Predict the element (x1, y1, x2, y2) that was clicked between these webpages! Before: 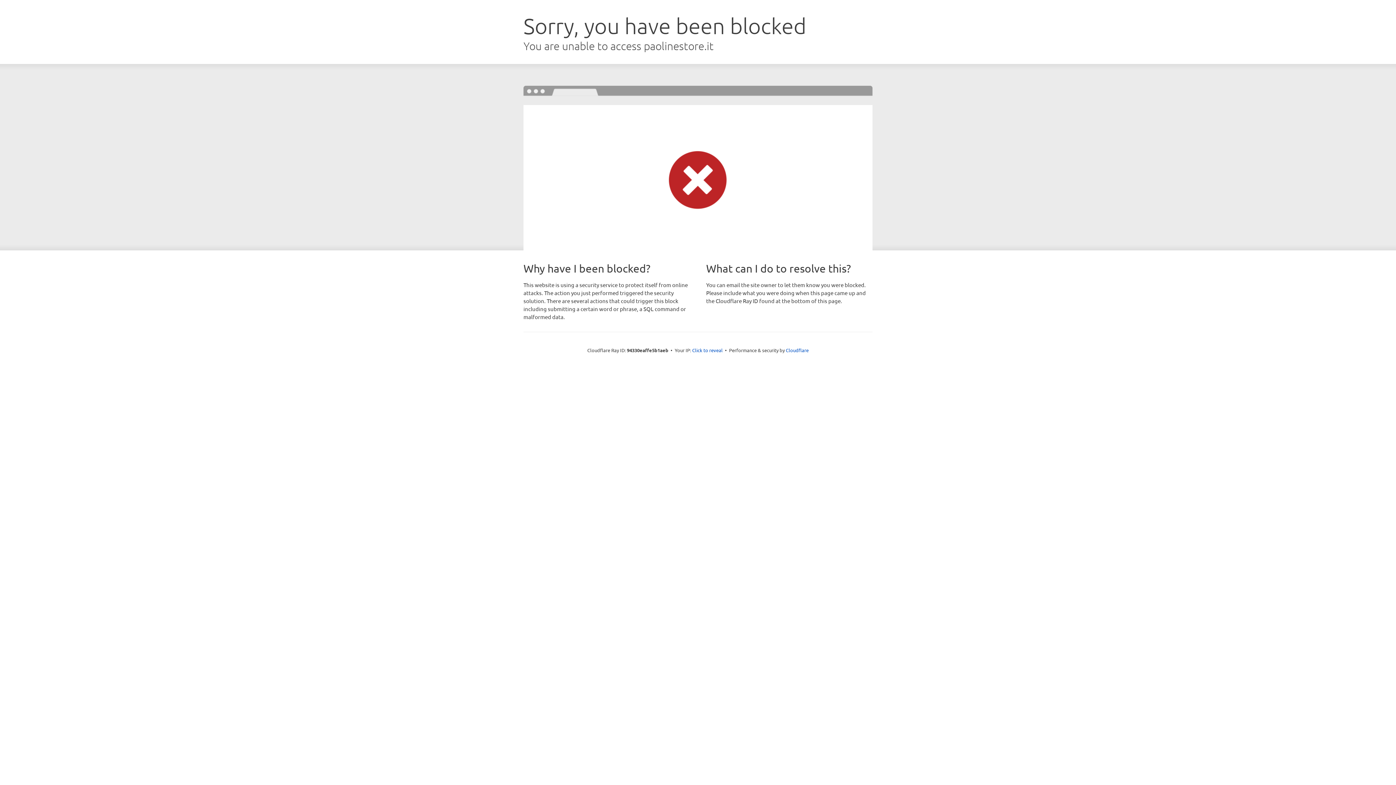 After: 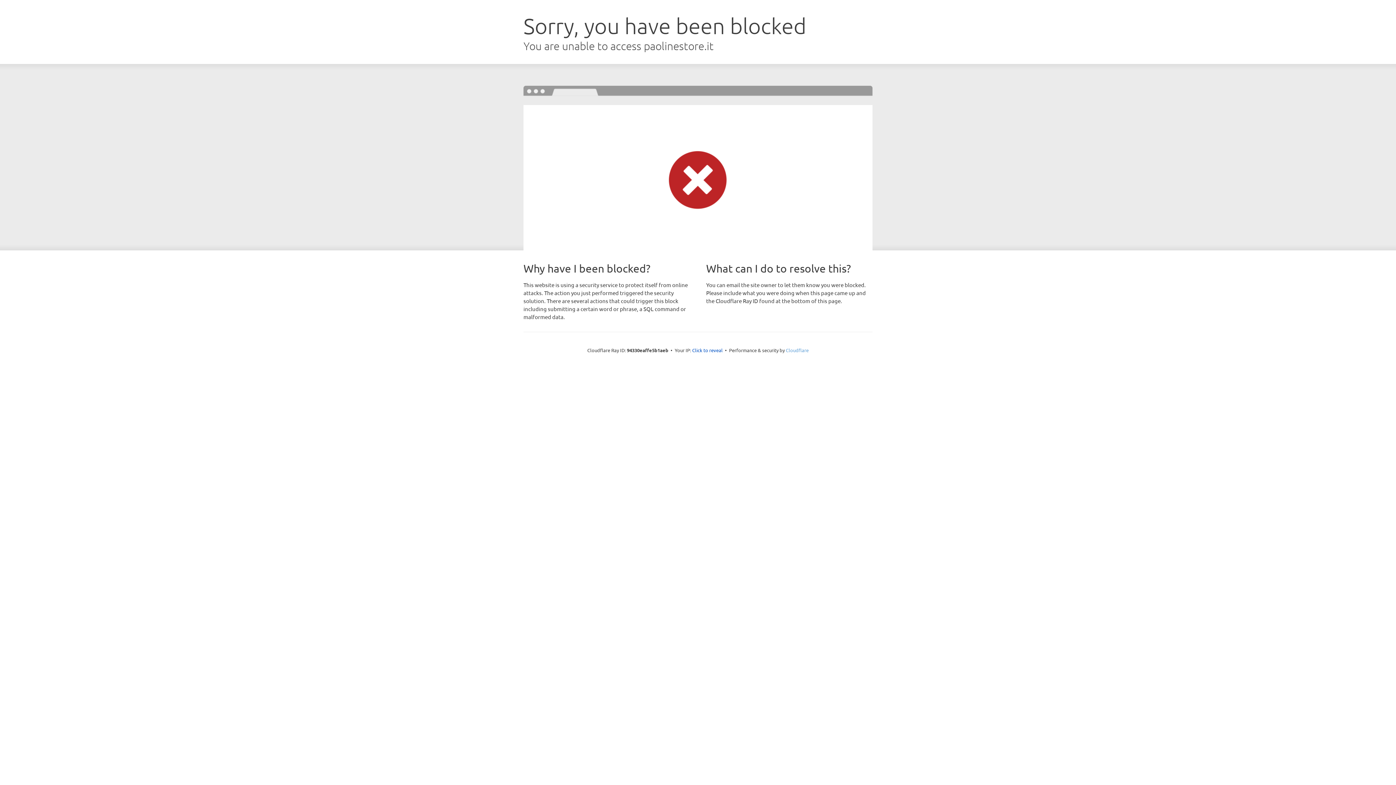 Action: bbox: (786, 347, 808, 353) label: Cloudflare